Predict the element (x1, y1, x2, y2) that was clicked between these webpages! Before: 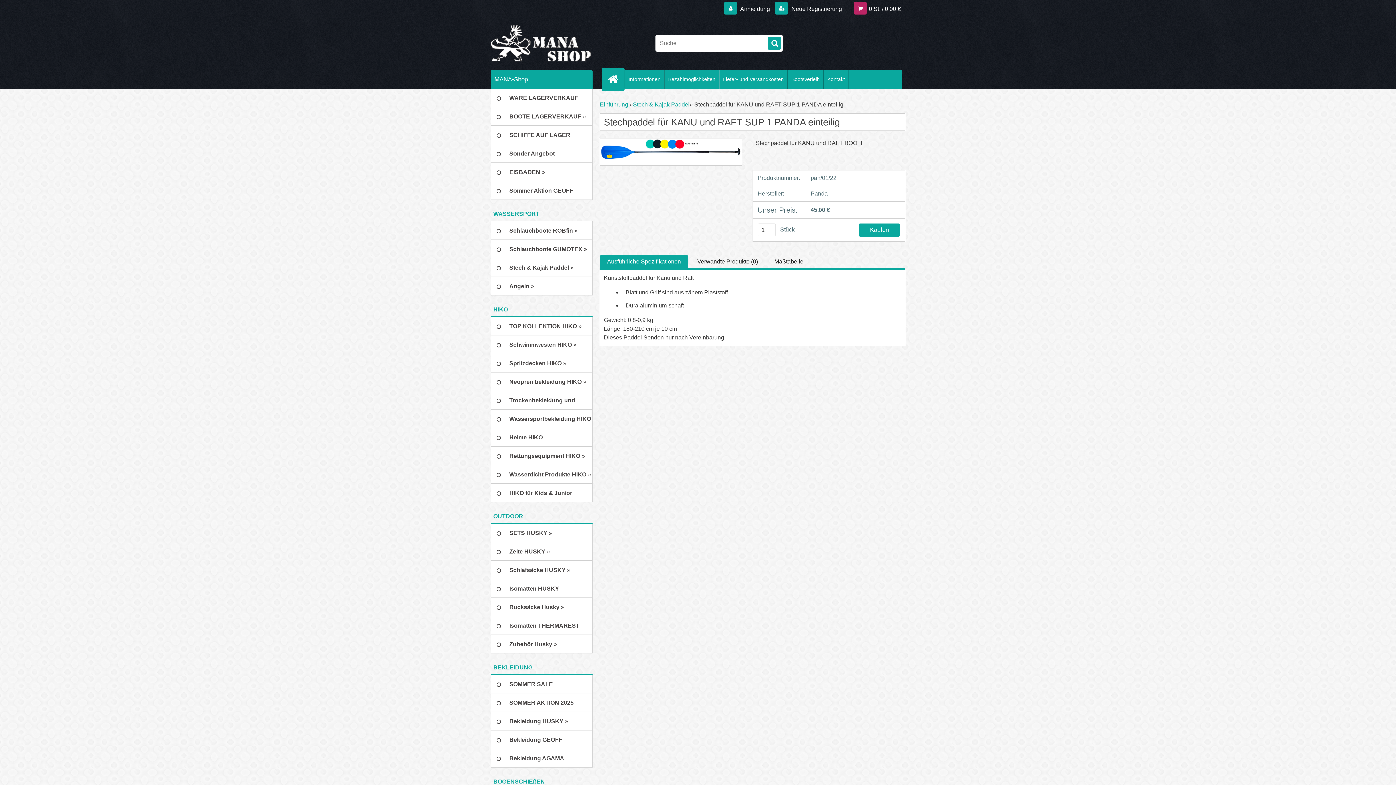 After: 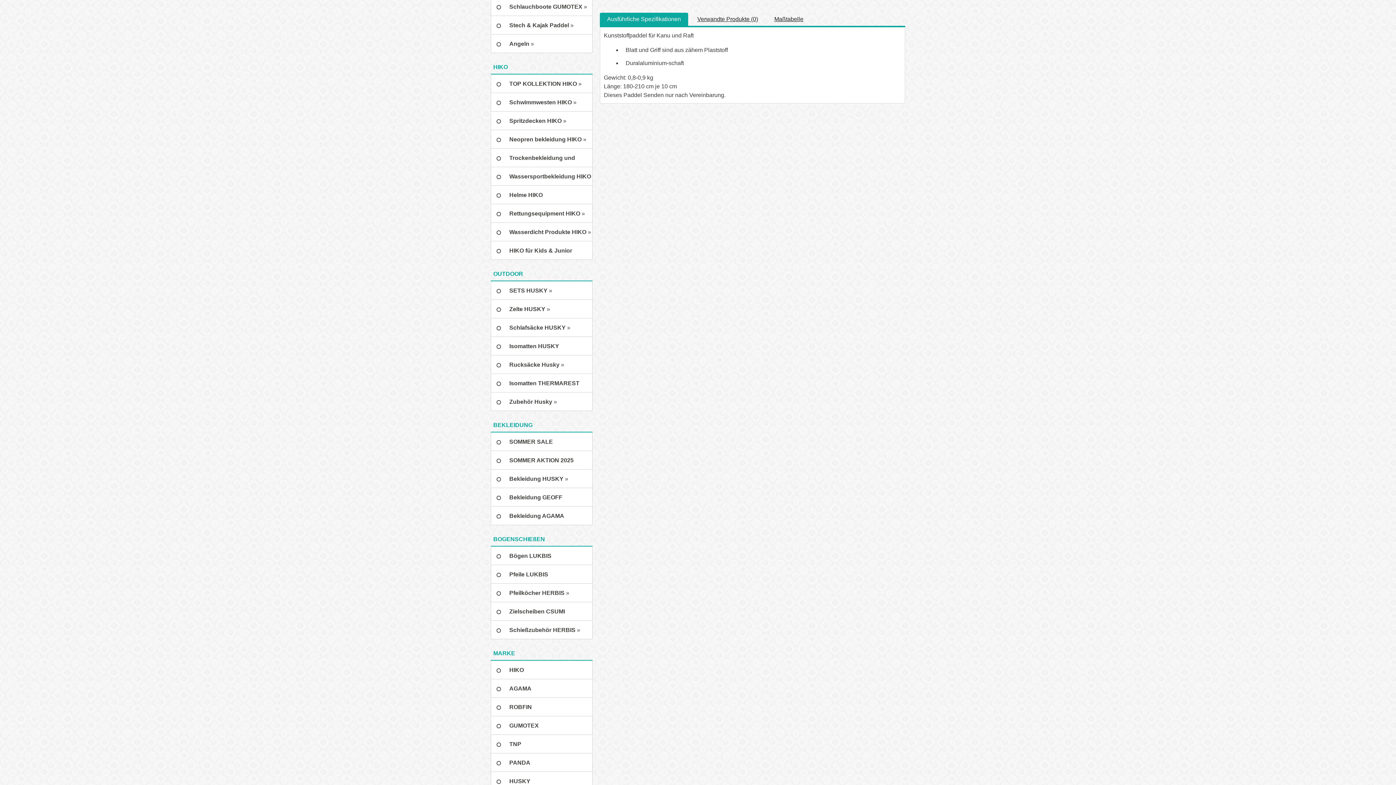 Action: label: Ausführliche Spezifikationen bbox: (607, 258, 681, 264)